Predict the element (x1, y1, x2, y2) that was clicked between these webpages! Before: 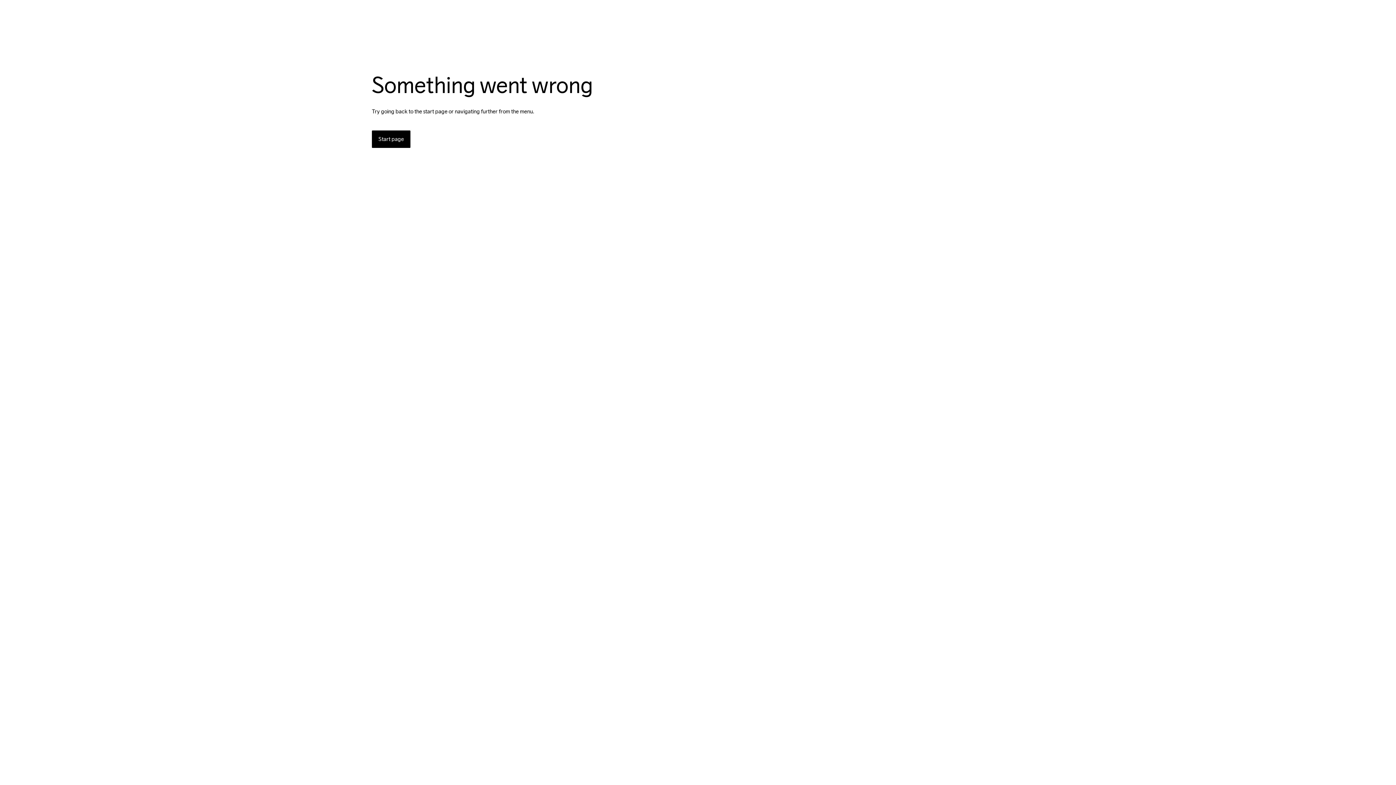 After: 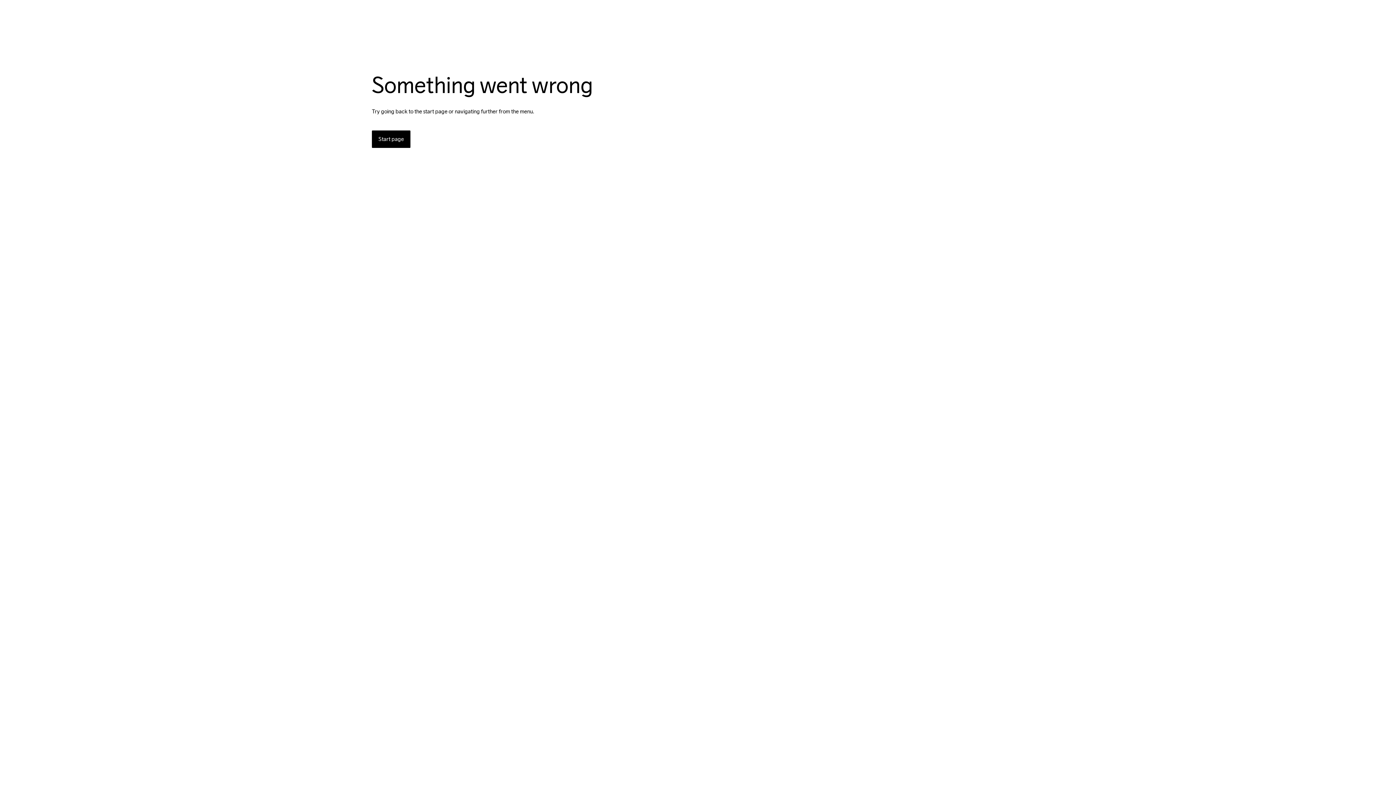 Action: bbox: (372, 130, 410, 148) label: Start page